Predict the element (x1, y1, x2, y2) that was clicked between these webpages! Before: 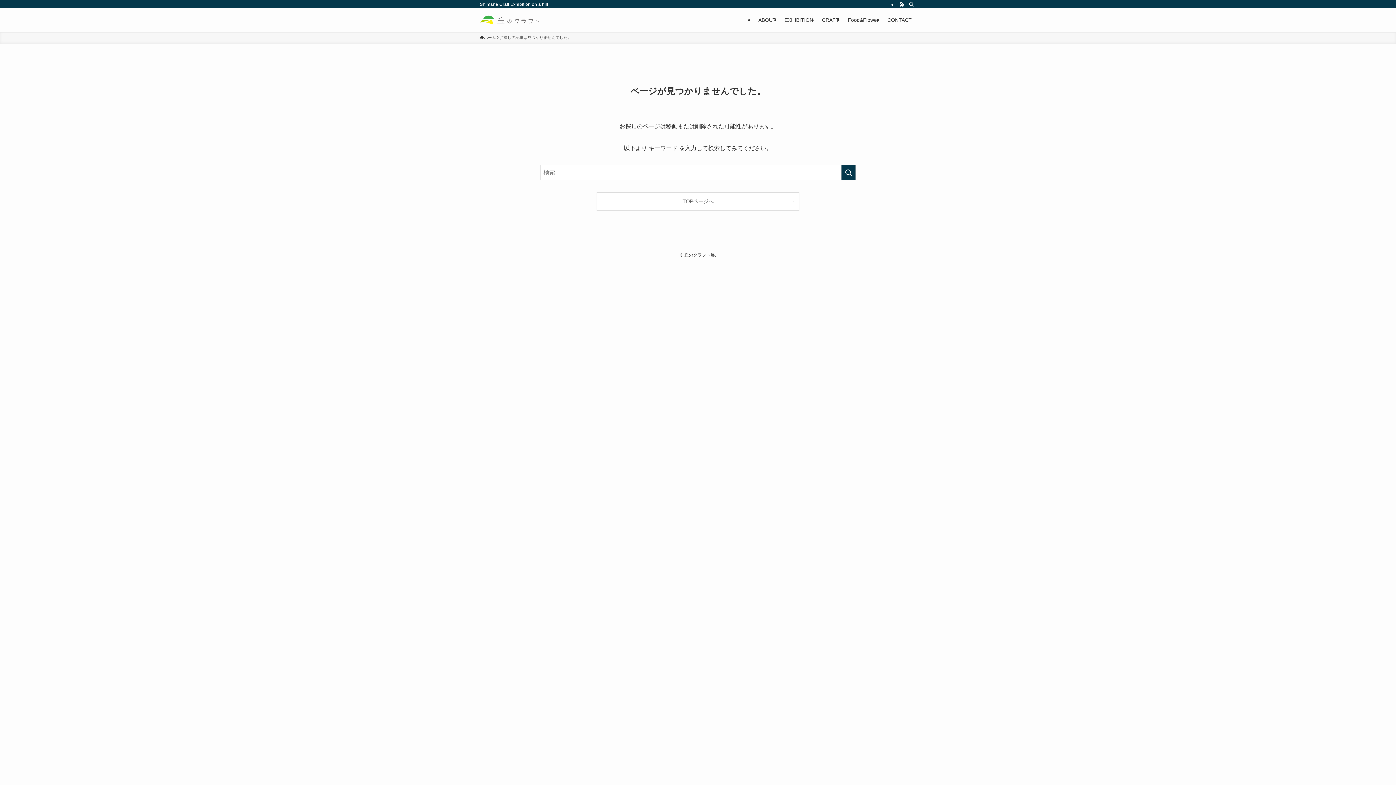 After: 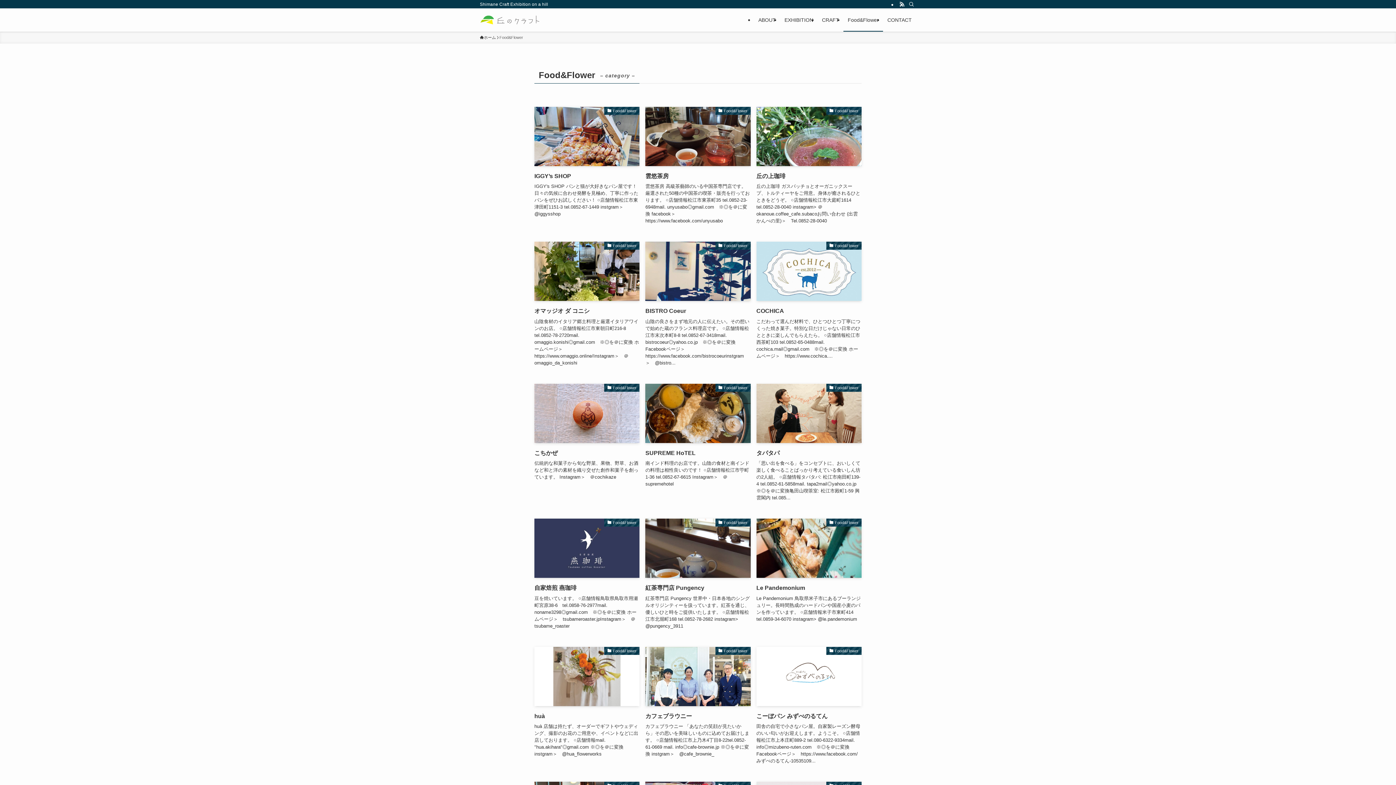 Action: bbox: (843, 8, 883, 31) label: Food&Flower